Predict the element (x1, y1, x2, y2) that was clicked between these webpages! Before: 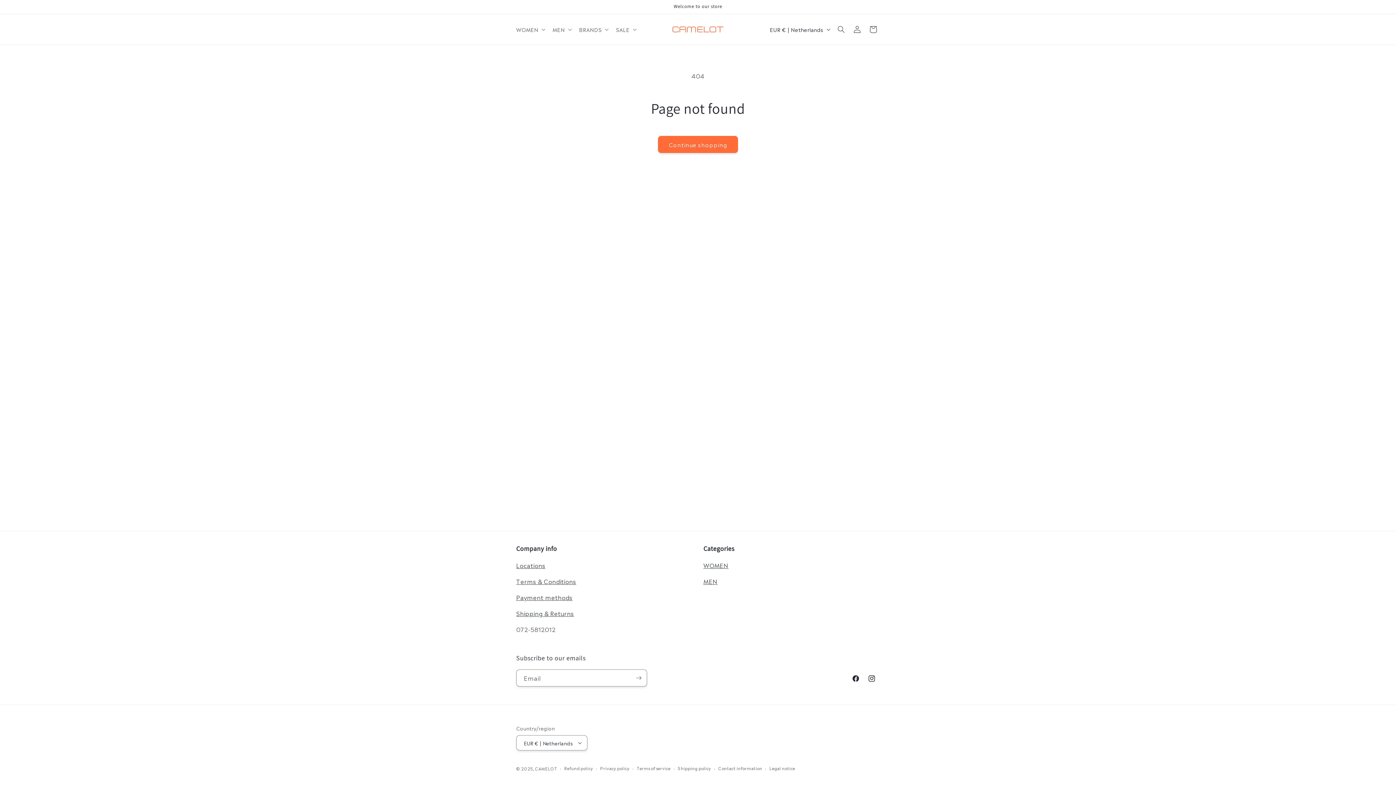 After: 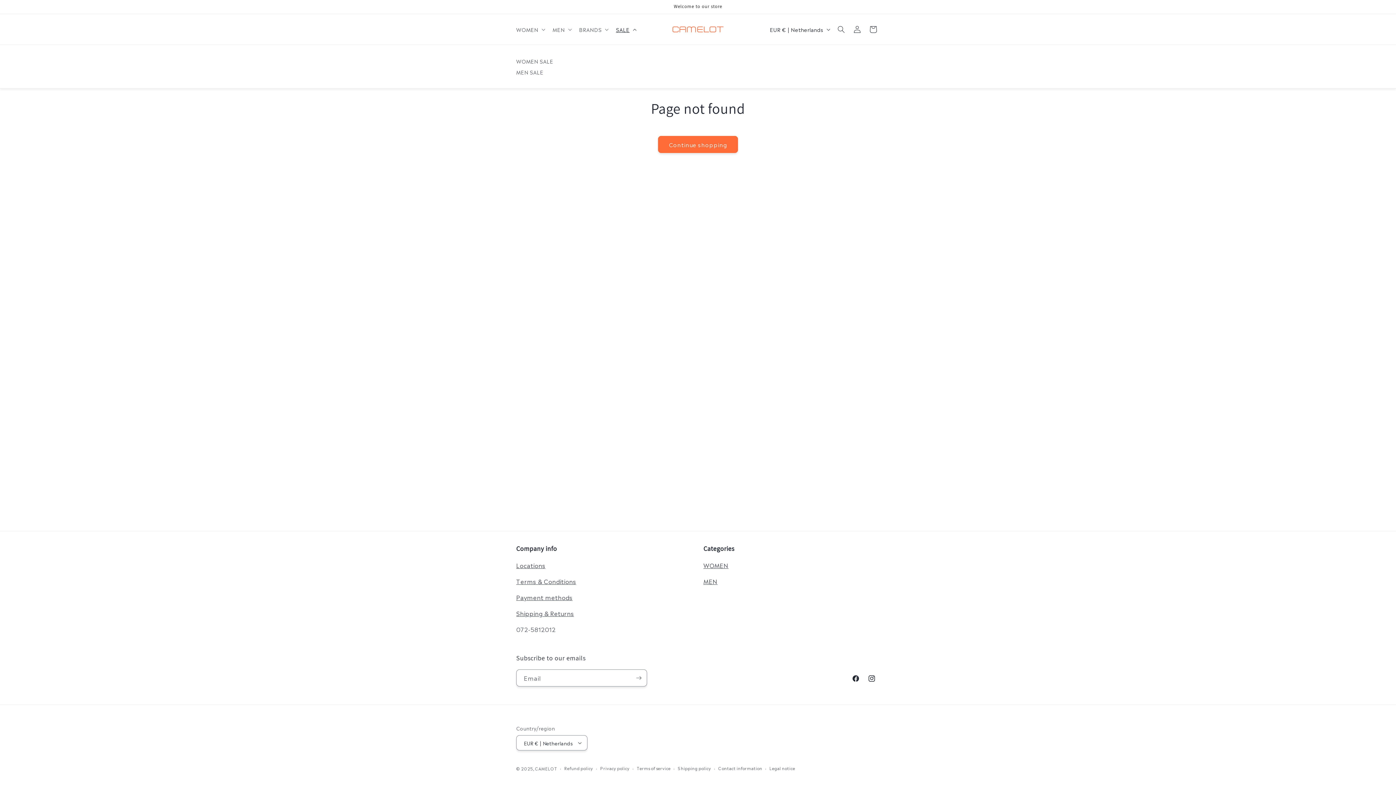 Action: label: SALE bbox: (611, 21, 639, 37)